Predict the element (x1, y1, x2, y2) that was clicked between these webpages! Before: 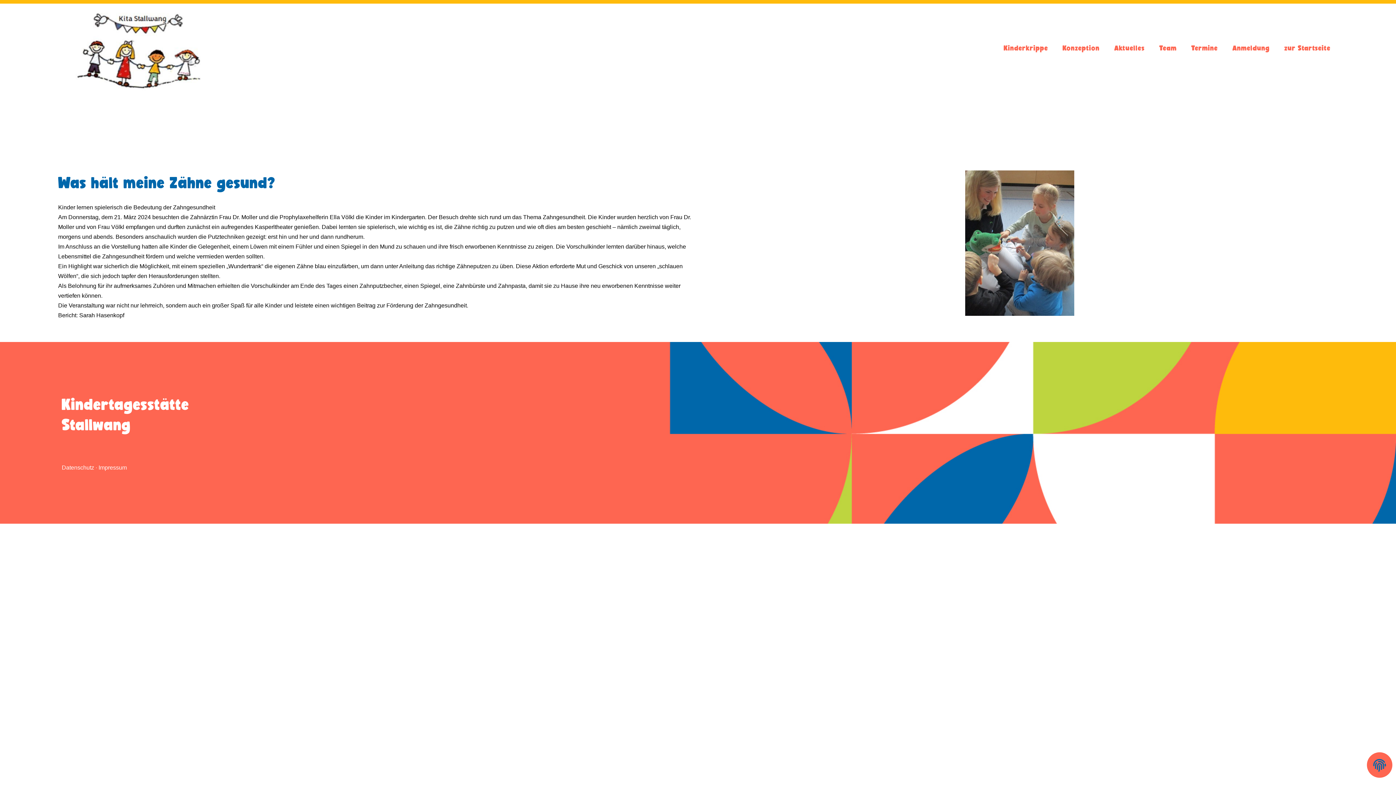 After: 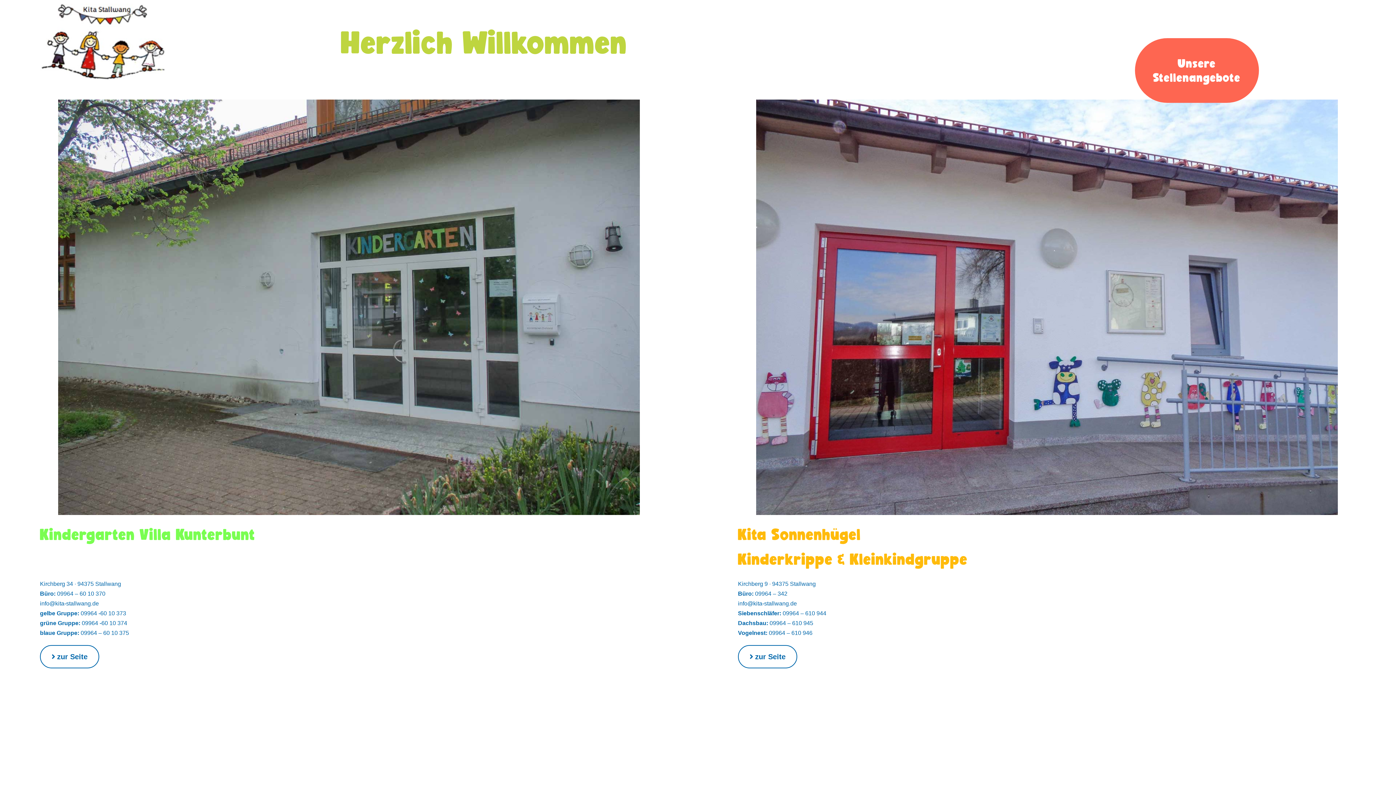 Action: bbox: (75, 12, 206, 90)